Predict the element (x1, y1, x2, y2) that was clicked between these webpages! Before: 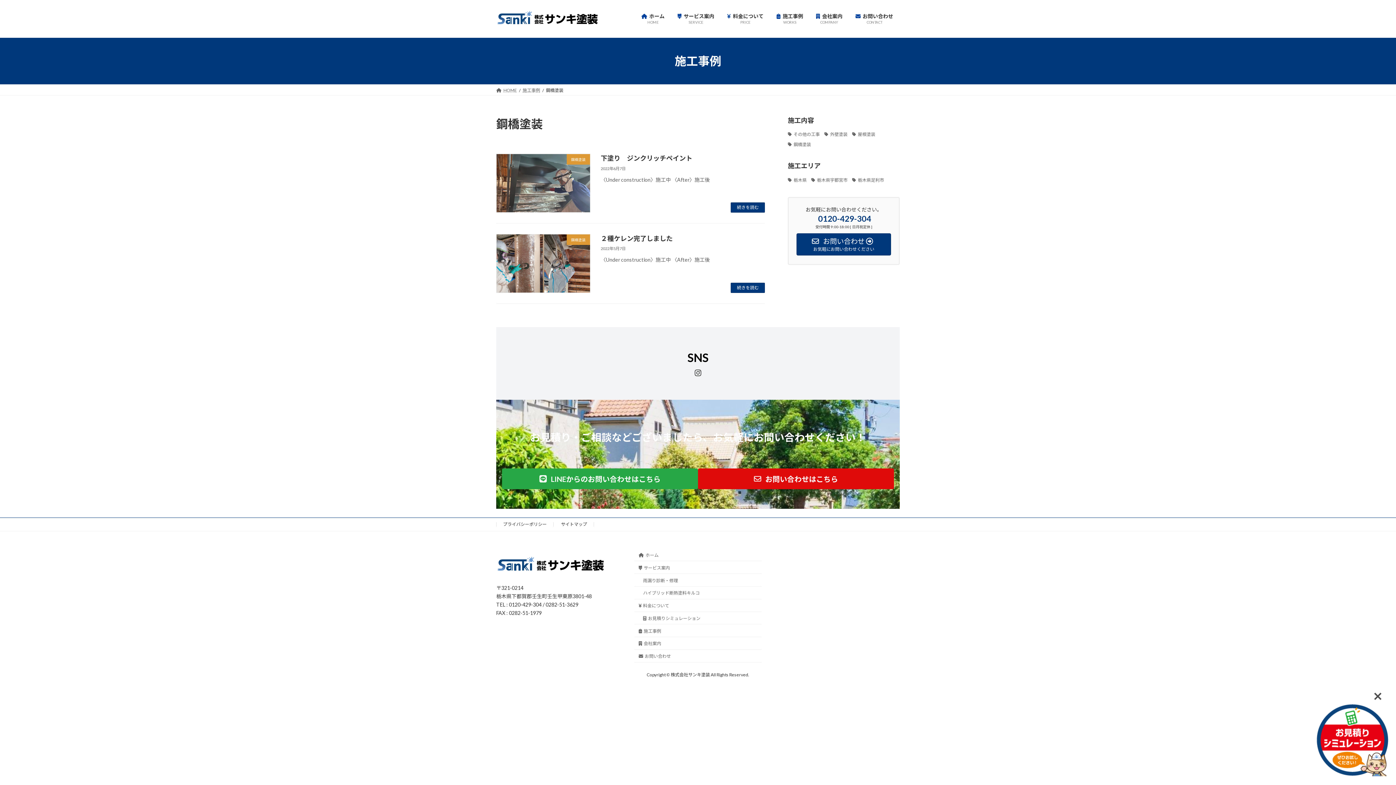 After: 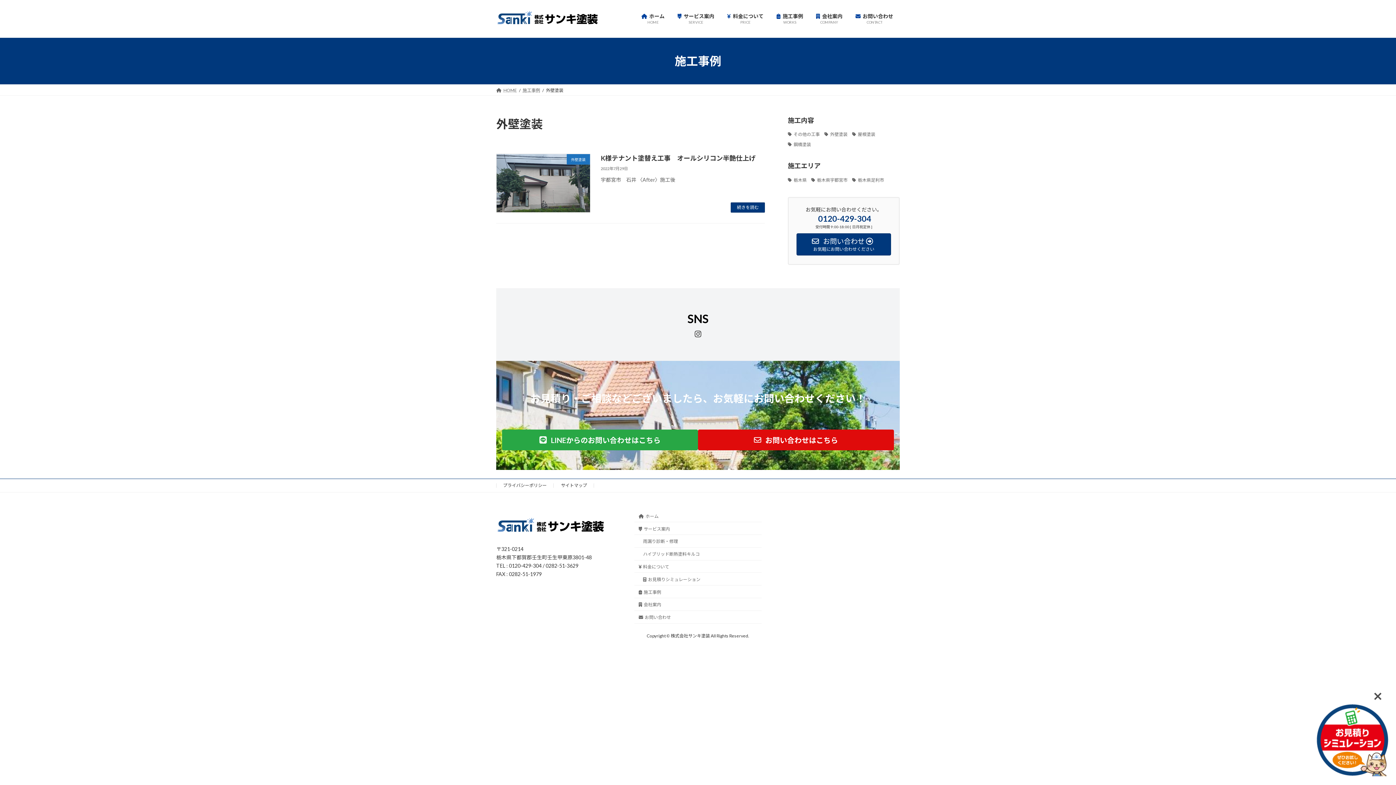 Action: bbox: (824, 130, 847, 137) label: 外壁塗装 (1個の項目)